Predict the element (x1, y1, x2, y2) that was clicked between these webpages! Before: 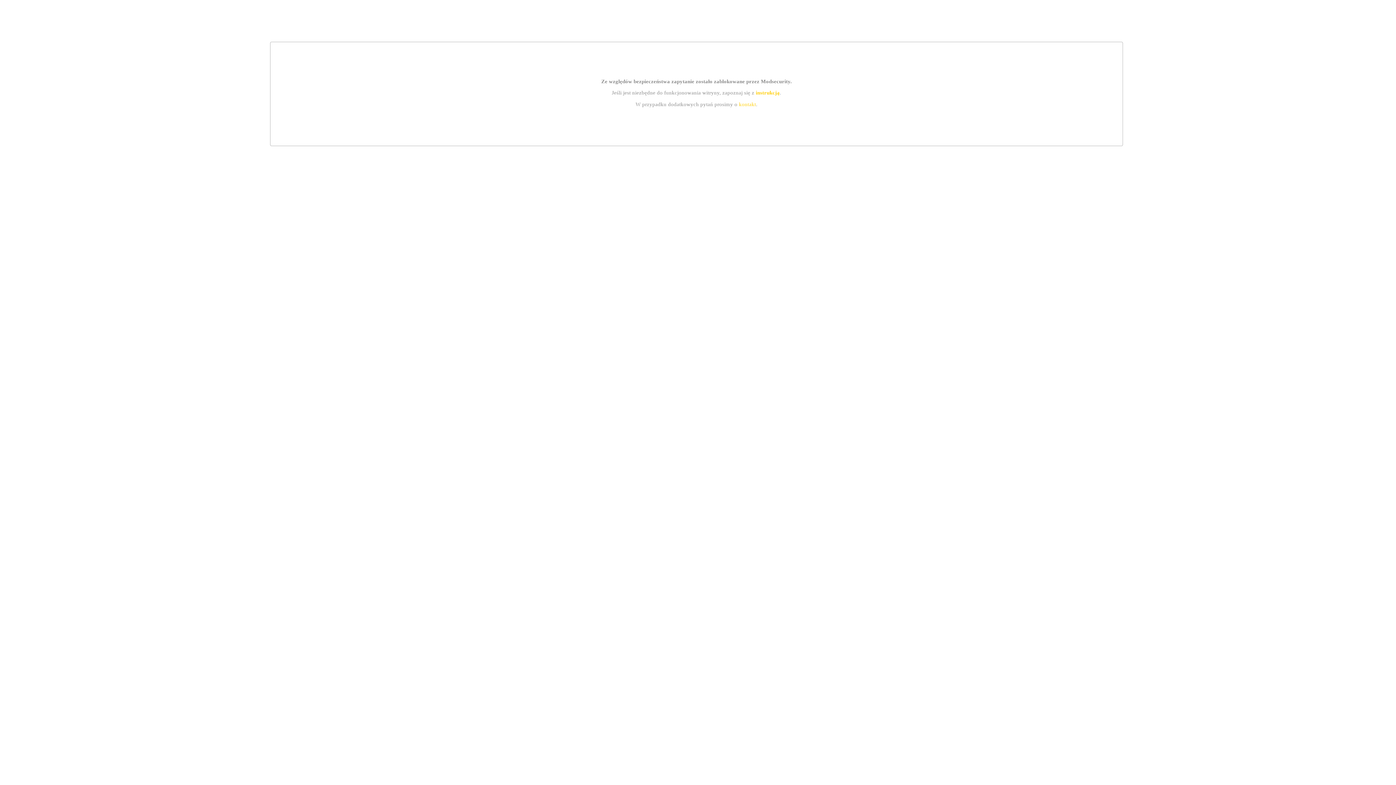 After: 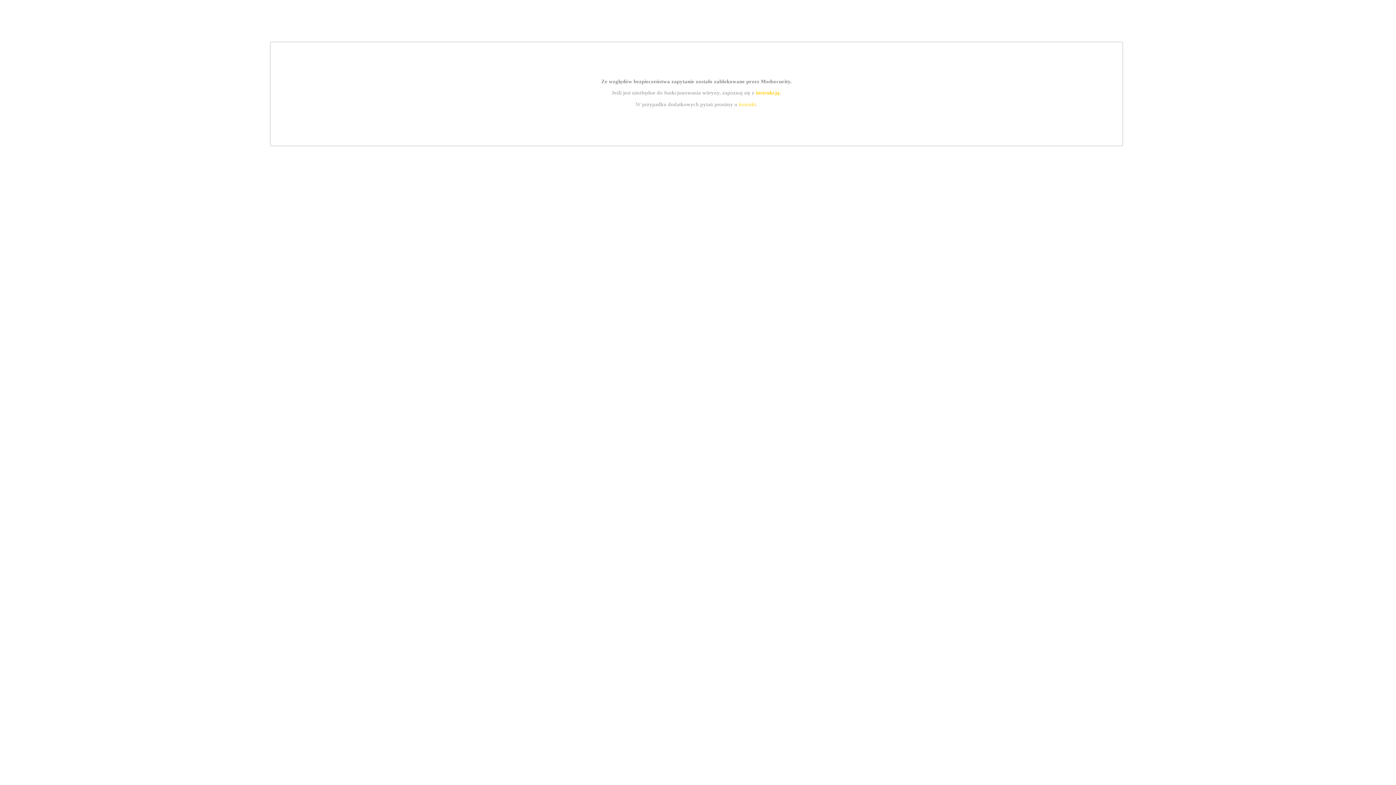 Action: label: instrukcją bbox: (755, 89, 779, 95)